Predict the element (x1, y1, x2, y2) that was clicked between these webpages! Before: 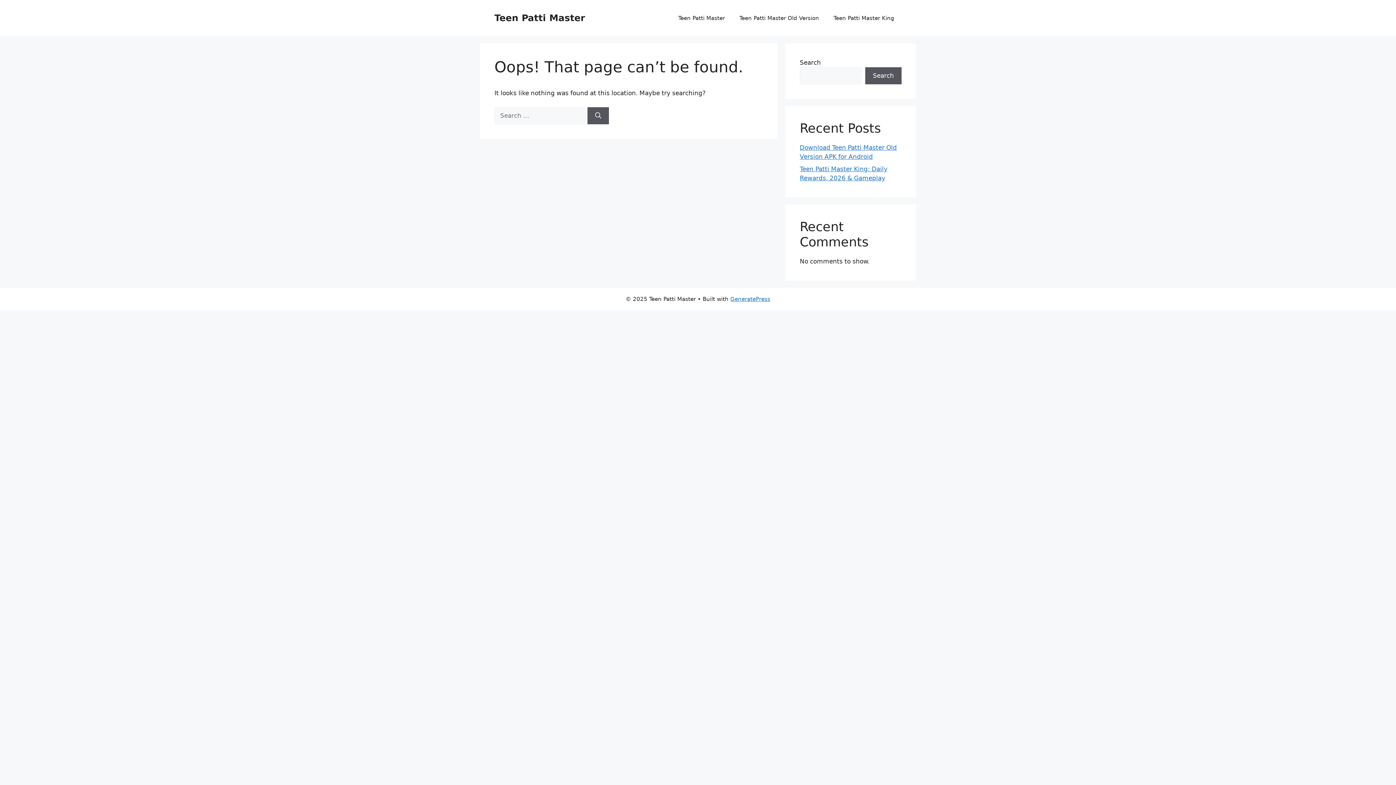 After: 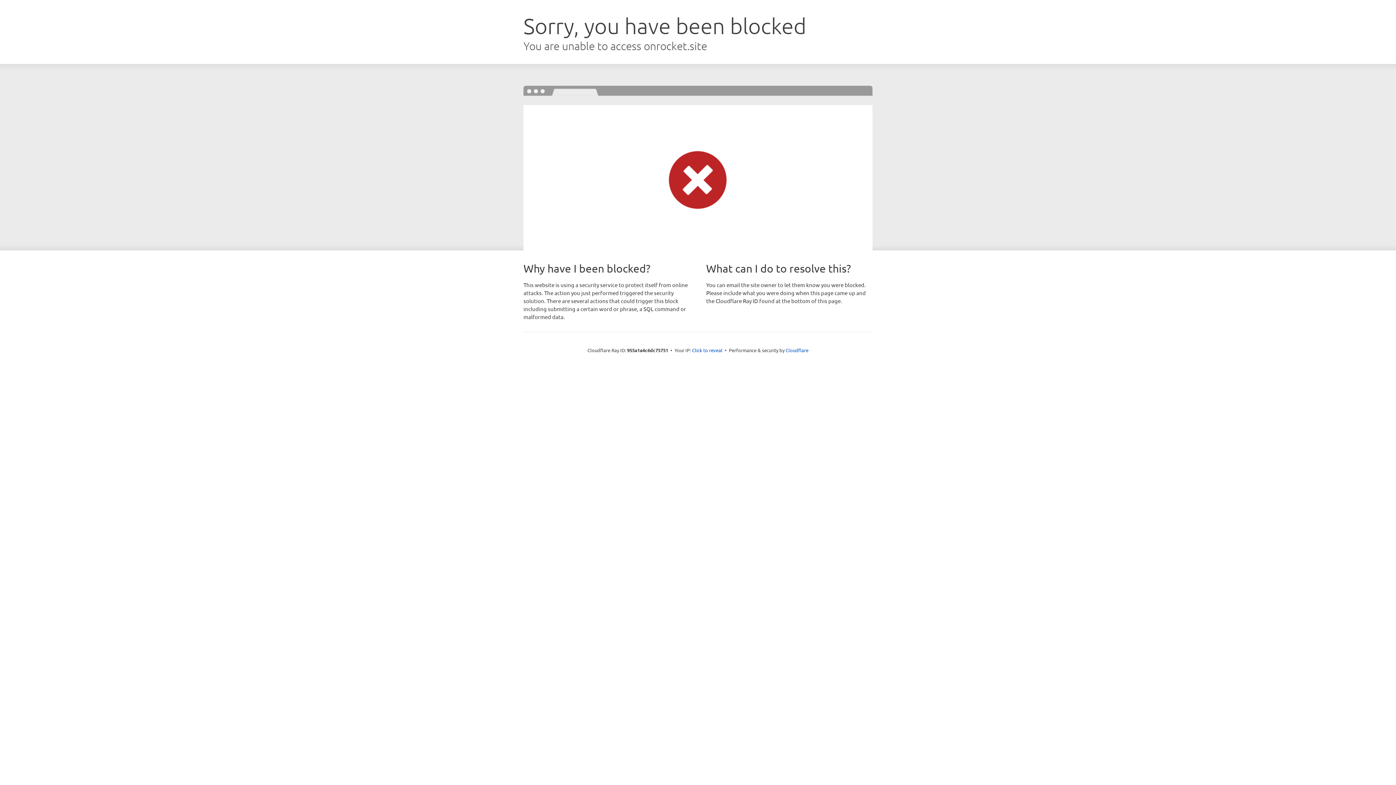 Action: label: GeneratePress bbox: (730, 295, 770, 302)